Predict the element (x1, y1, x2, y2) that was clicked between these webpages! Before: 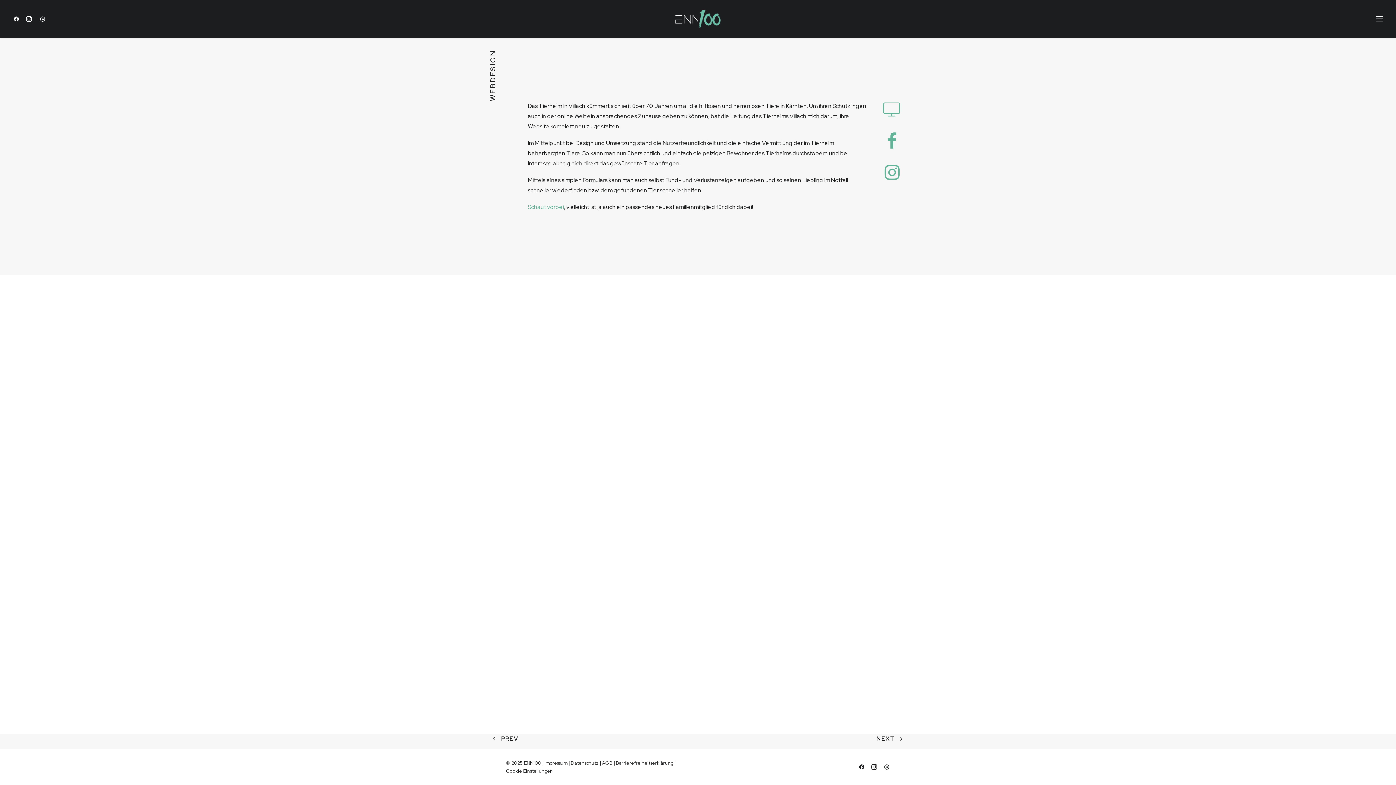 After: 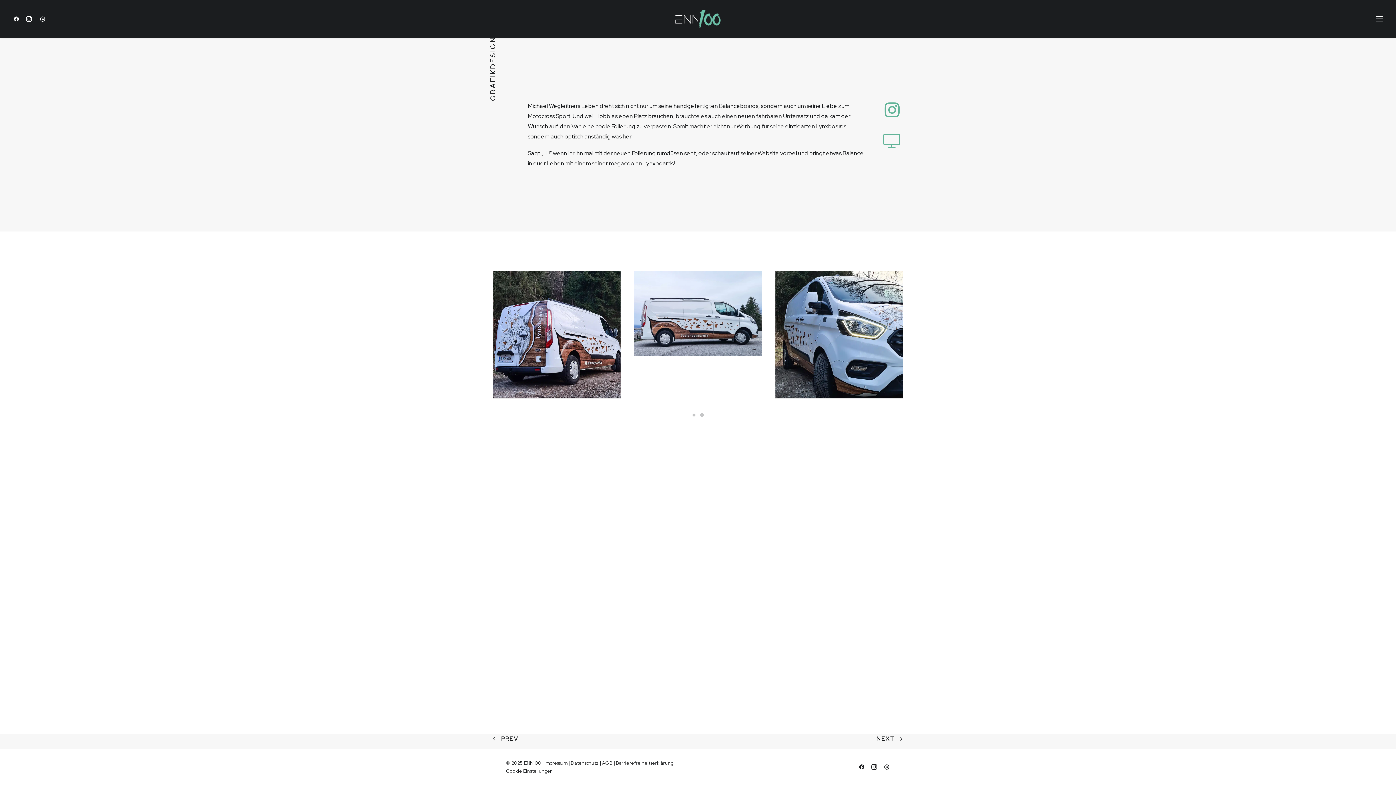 Action: label: PREV bbox: (493, 734, 518, 742)